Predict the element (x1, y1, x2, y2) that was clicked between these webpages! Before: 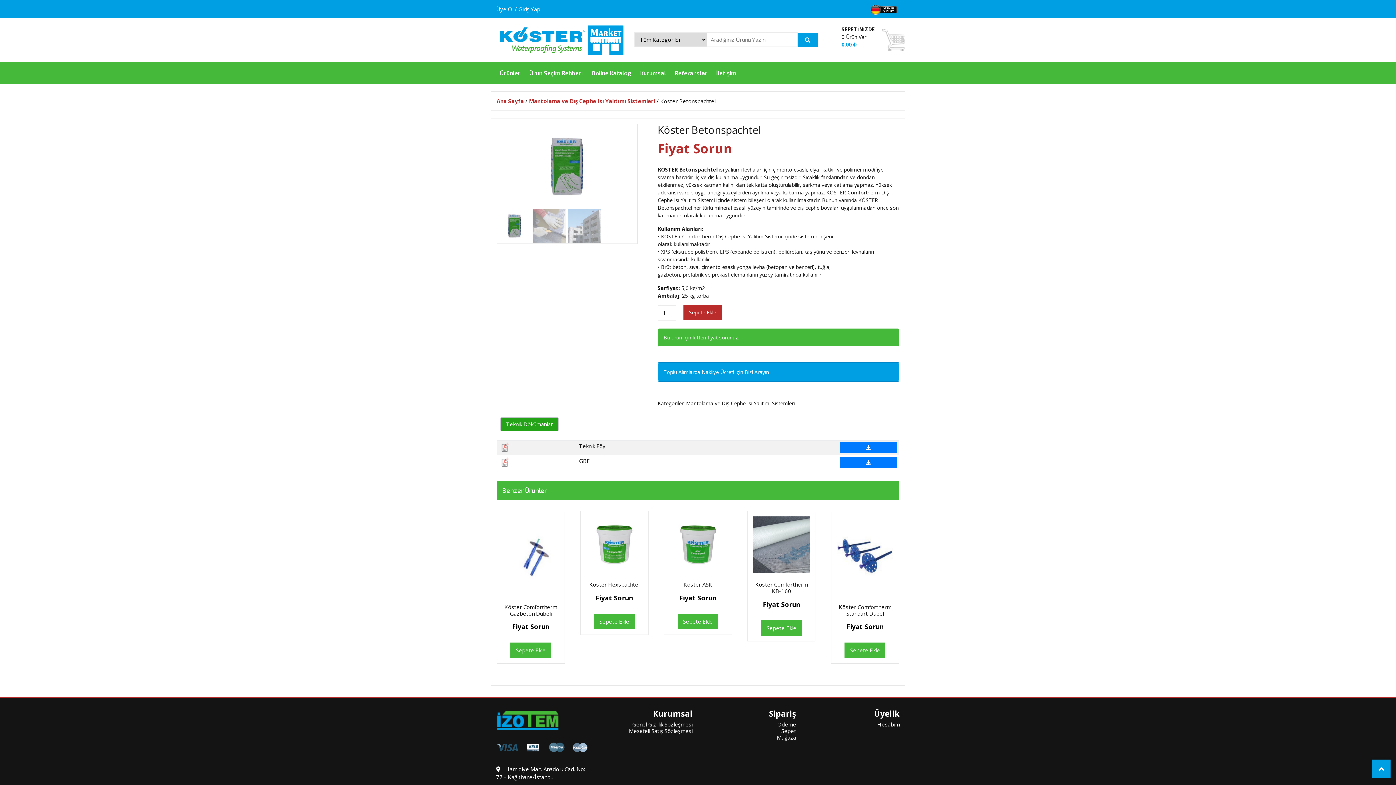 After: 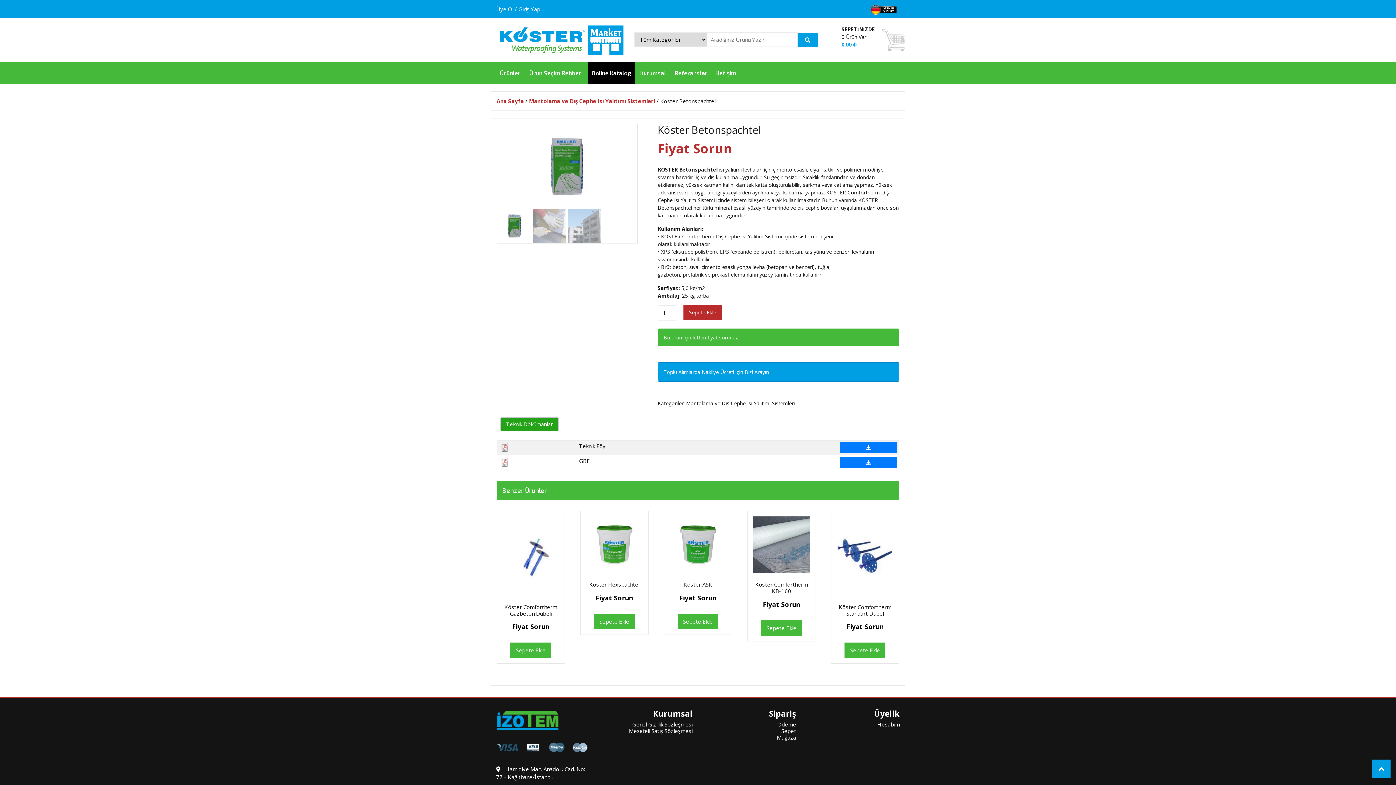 Action: label: Online Katalog bbox: (588, 63, 635, 82)